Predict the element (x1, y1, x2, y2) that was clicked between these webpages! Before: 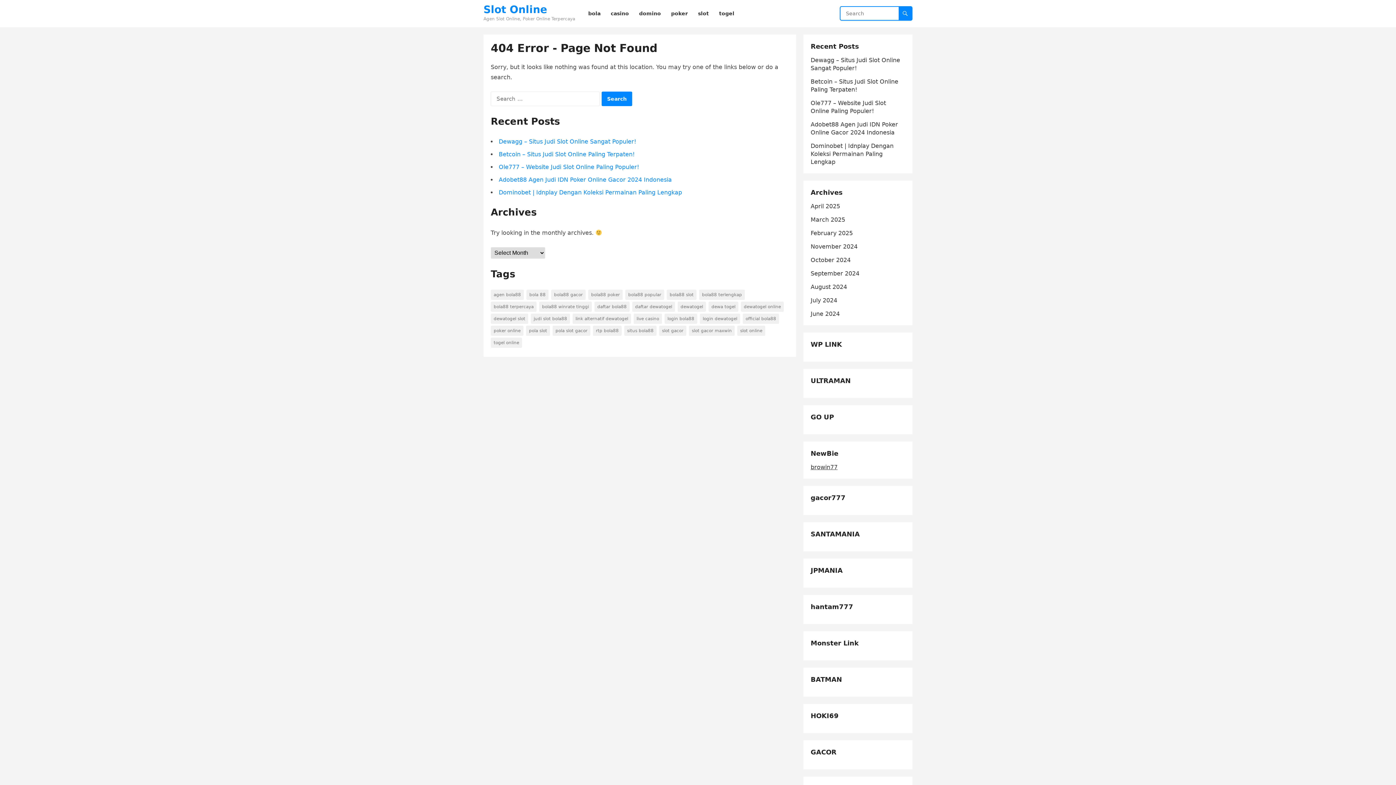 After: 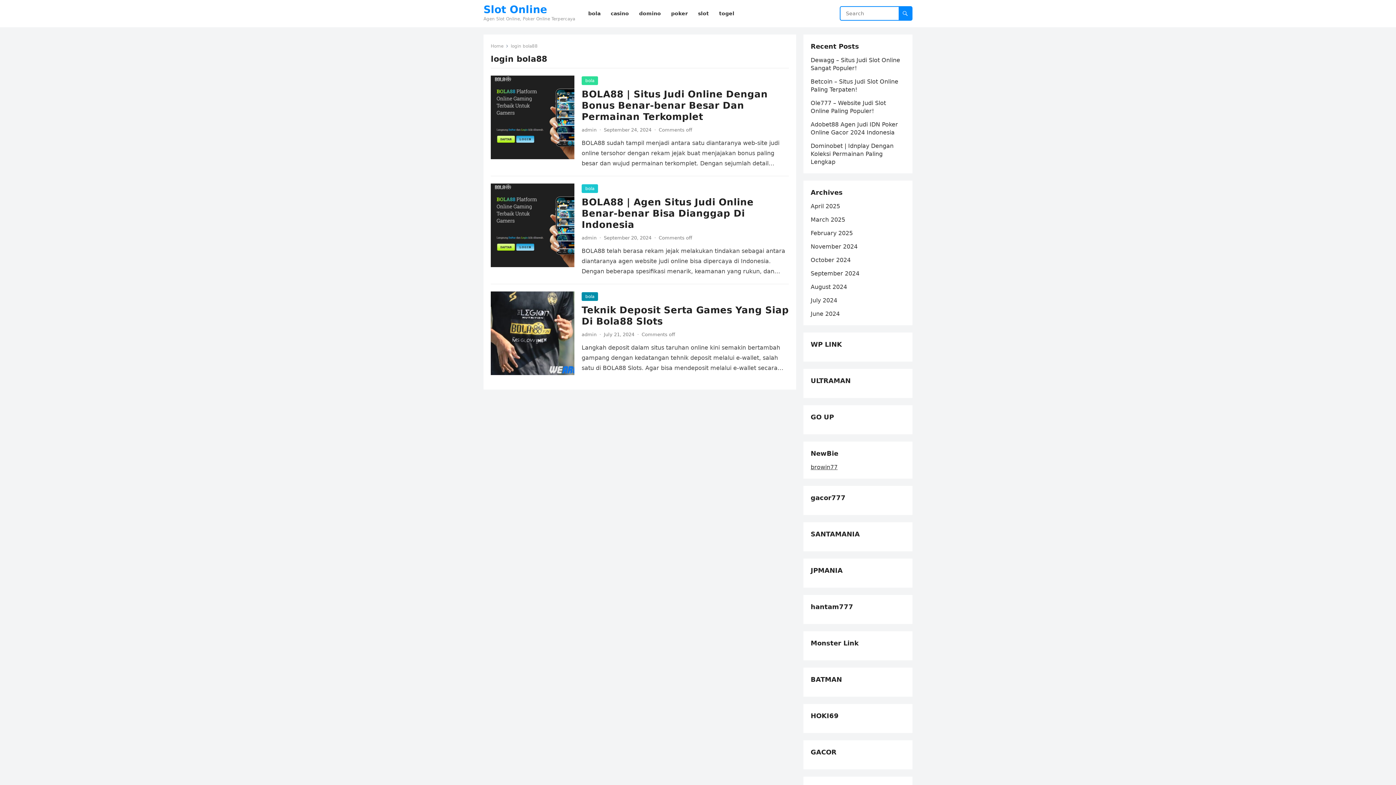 Action: bbox: (664, 313, 697, 324) label: login bola88 (3 items)